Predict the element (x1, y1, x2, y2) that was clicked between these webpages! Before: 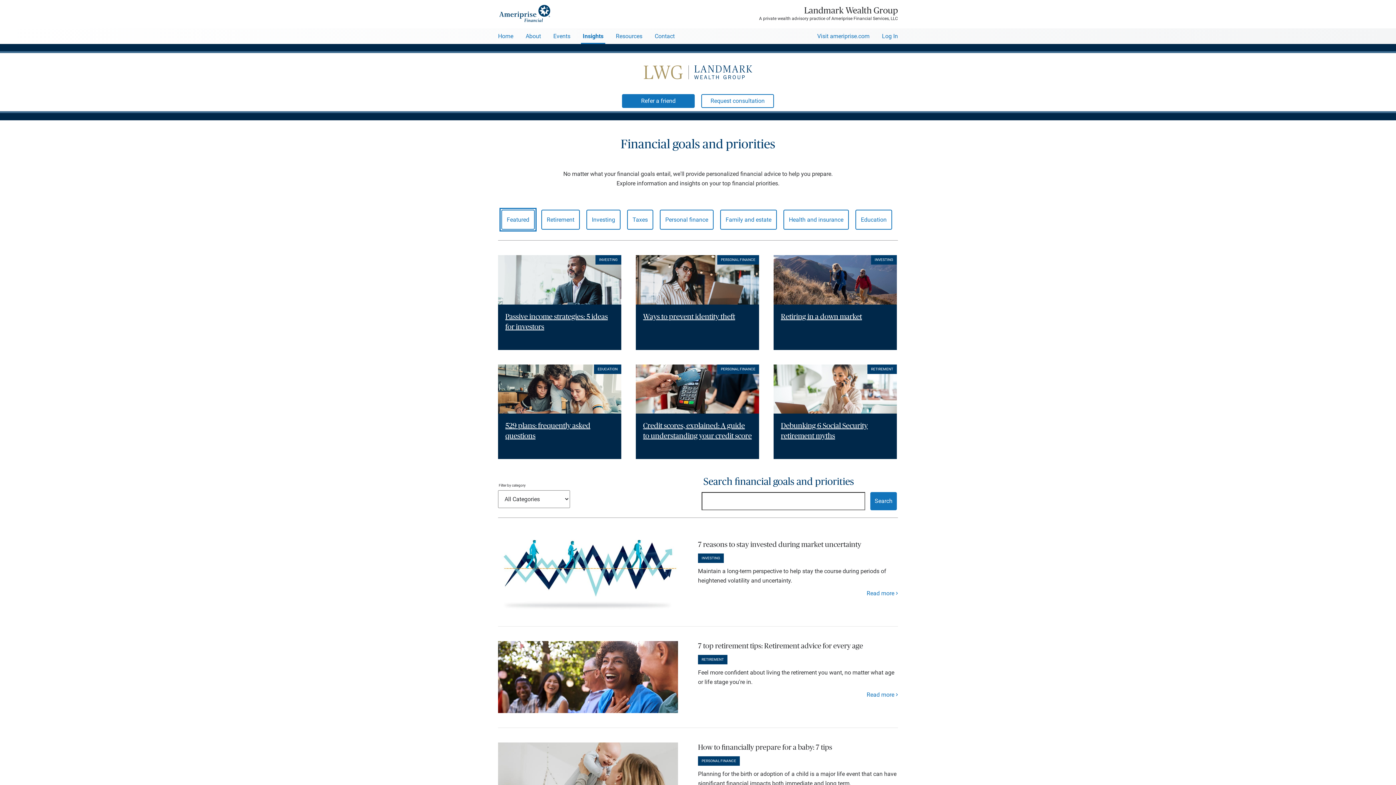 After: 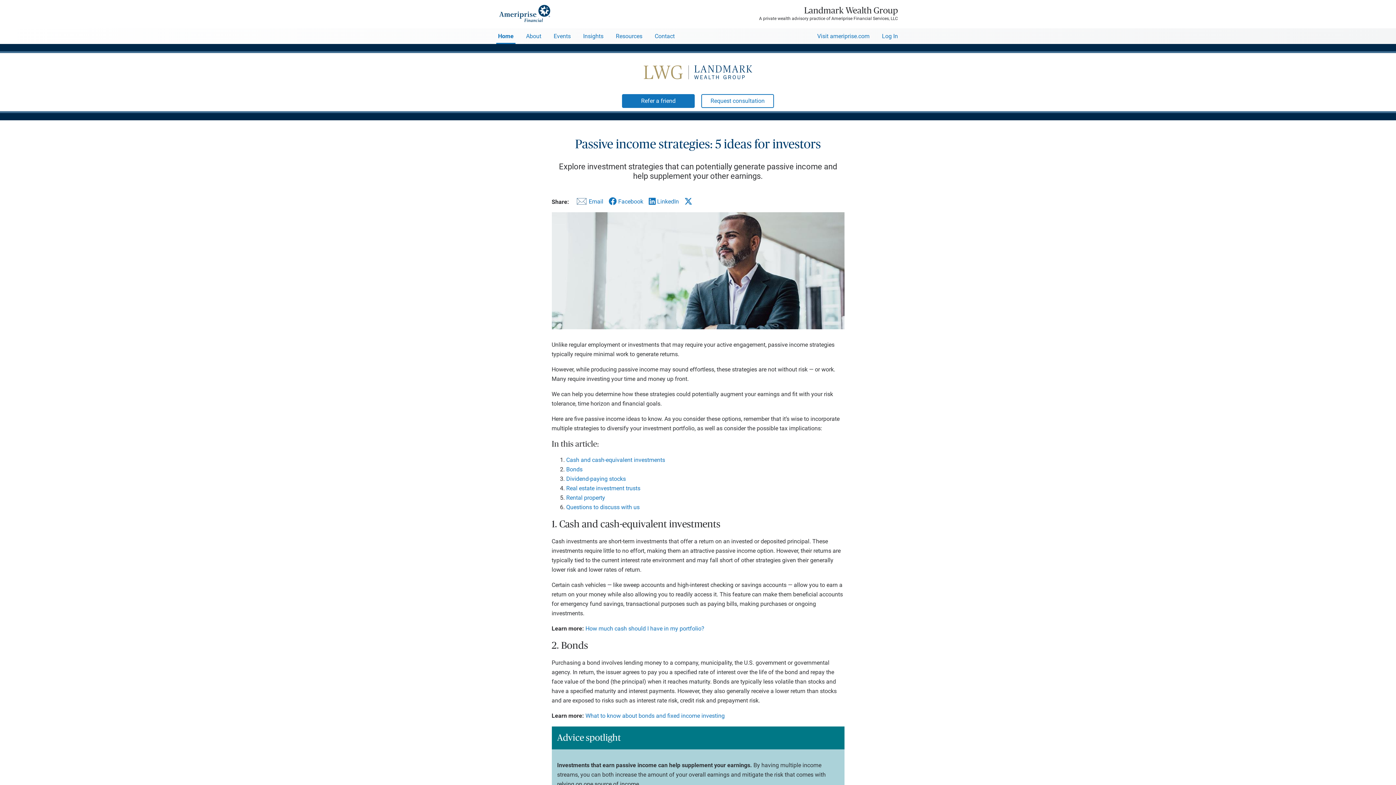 Action: bbox: (498, 276, 621, 282)